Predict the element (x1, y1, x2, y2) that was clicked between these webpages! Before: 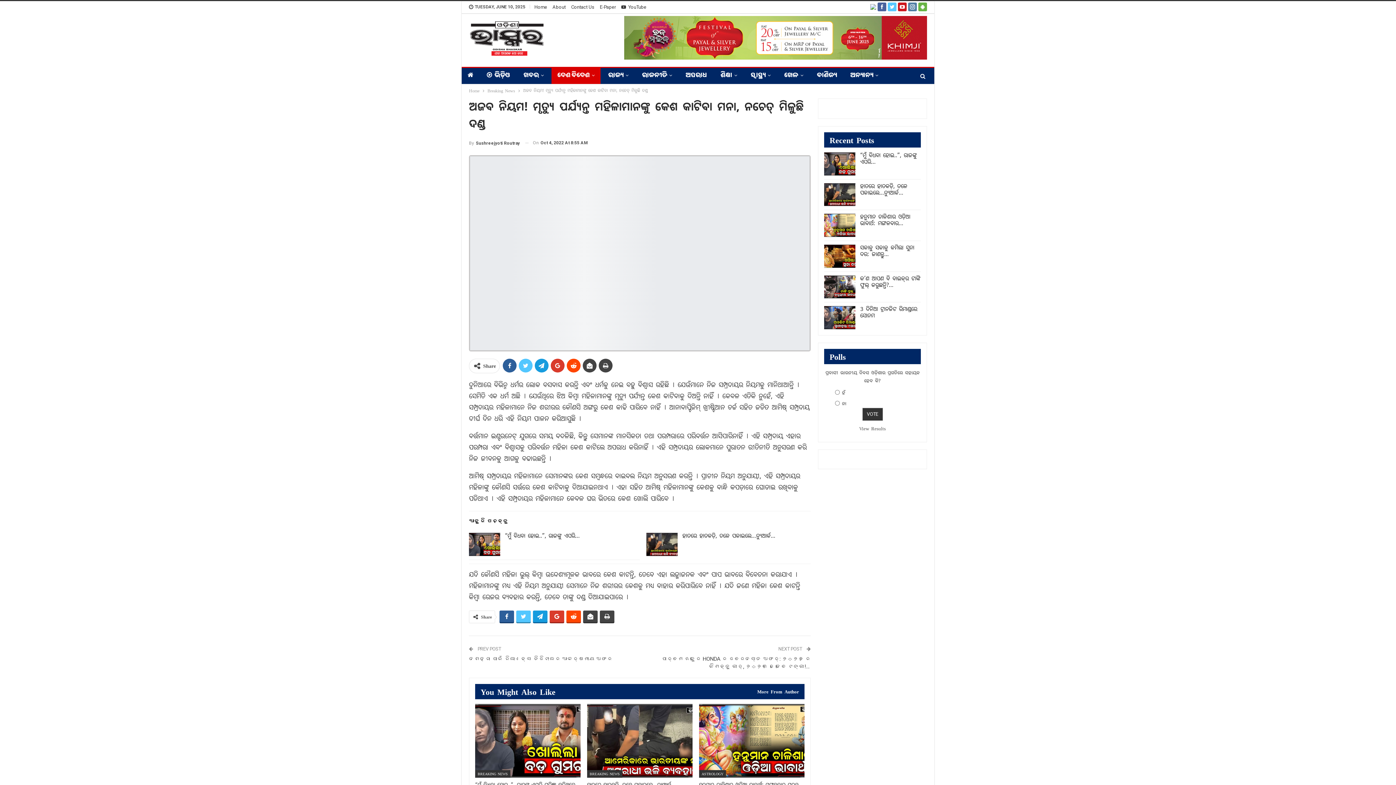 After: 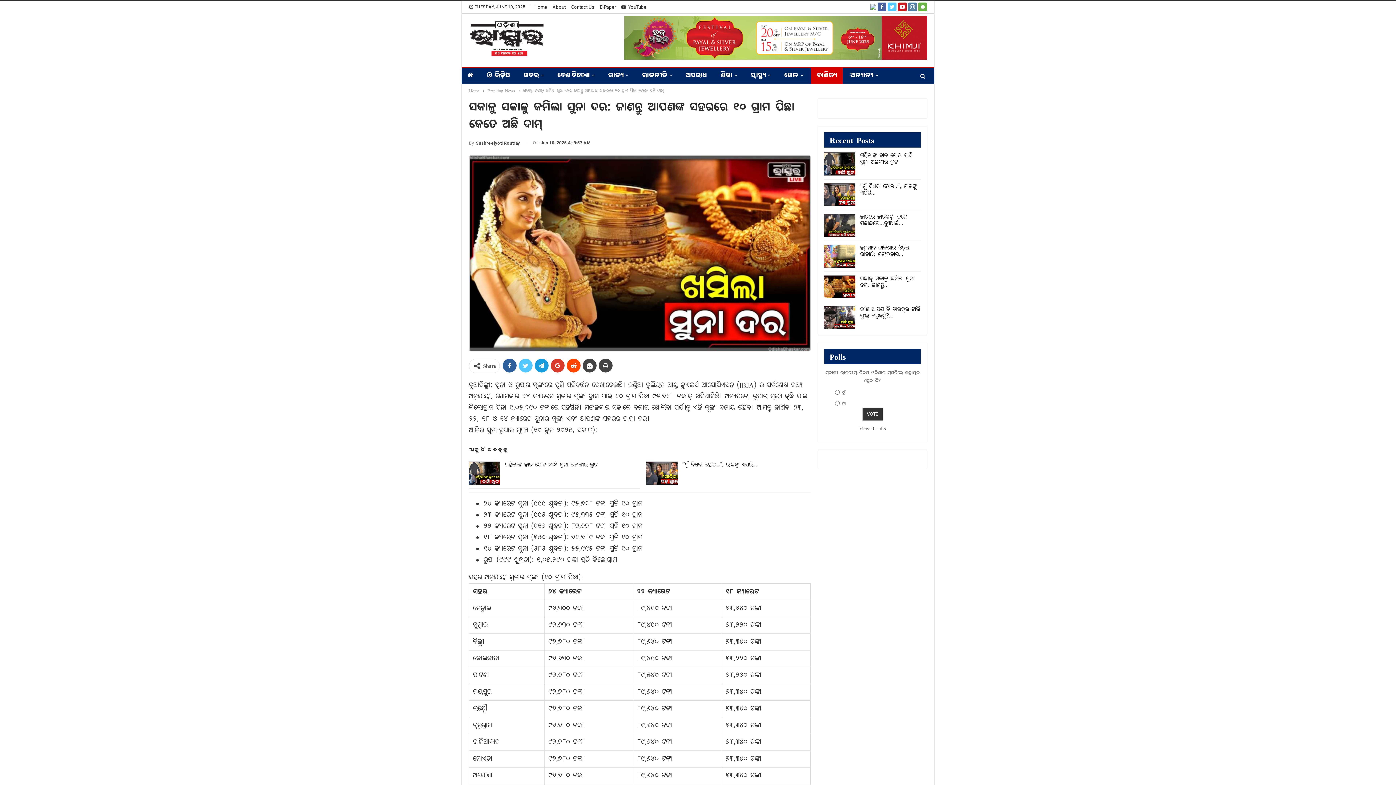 Action: bbox: (860, 244, 914, 258) label: ସକାଳୁ ସକାଳୁ କମିଲା ସୁନା ଦର: ଜାଣନ୍ତୁ…